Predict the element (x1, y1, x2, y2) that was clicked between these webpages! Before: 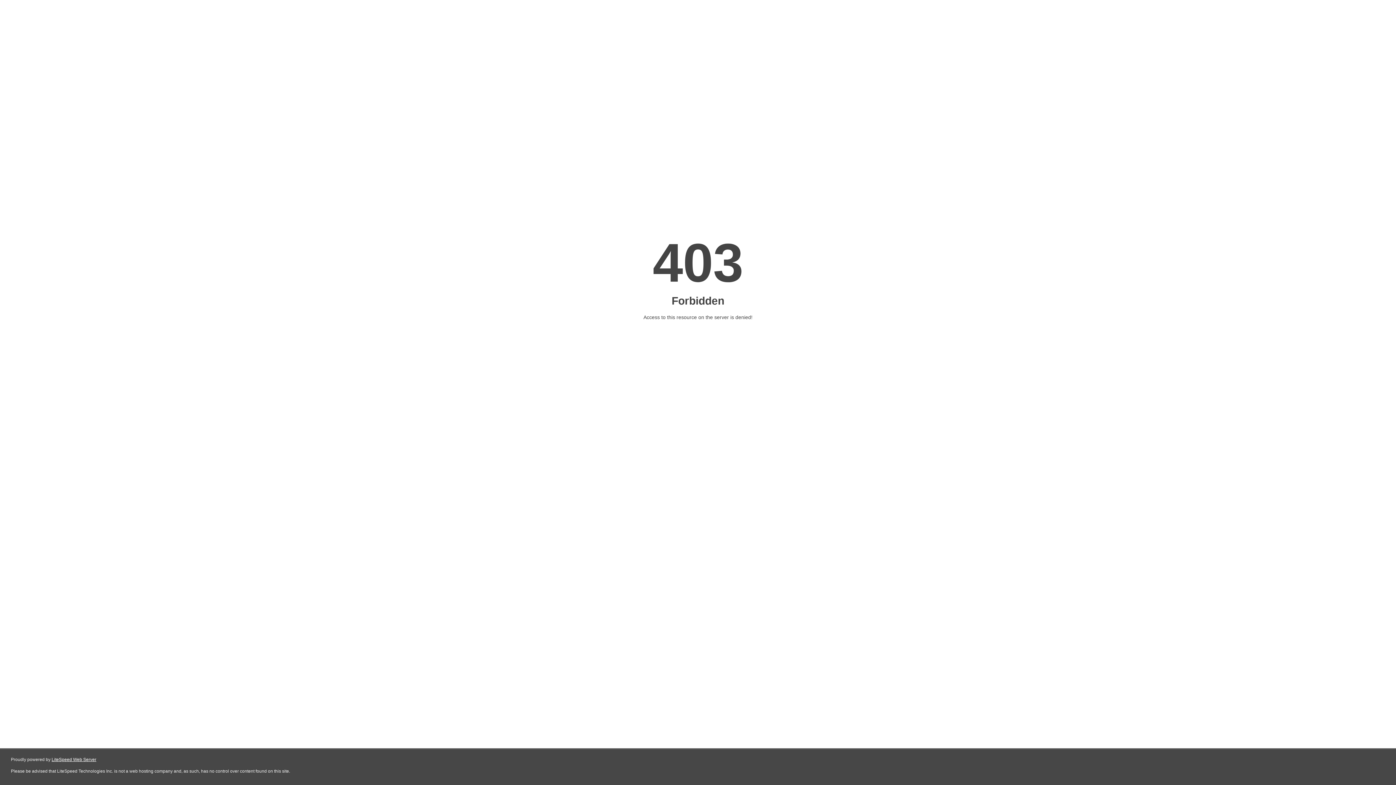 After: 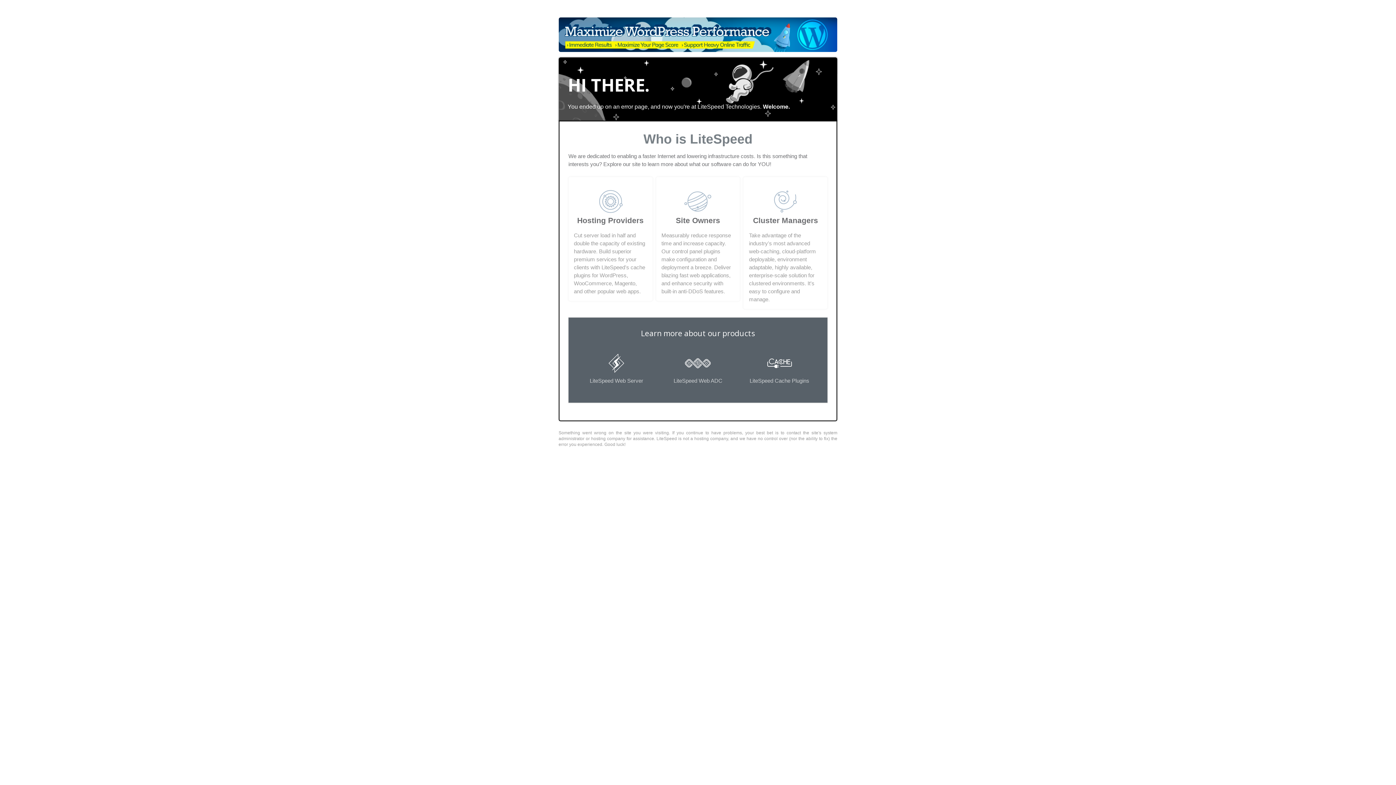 Action: bbox: (51, 757, 96, 762) label: LiteSpeed Web Server